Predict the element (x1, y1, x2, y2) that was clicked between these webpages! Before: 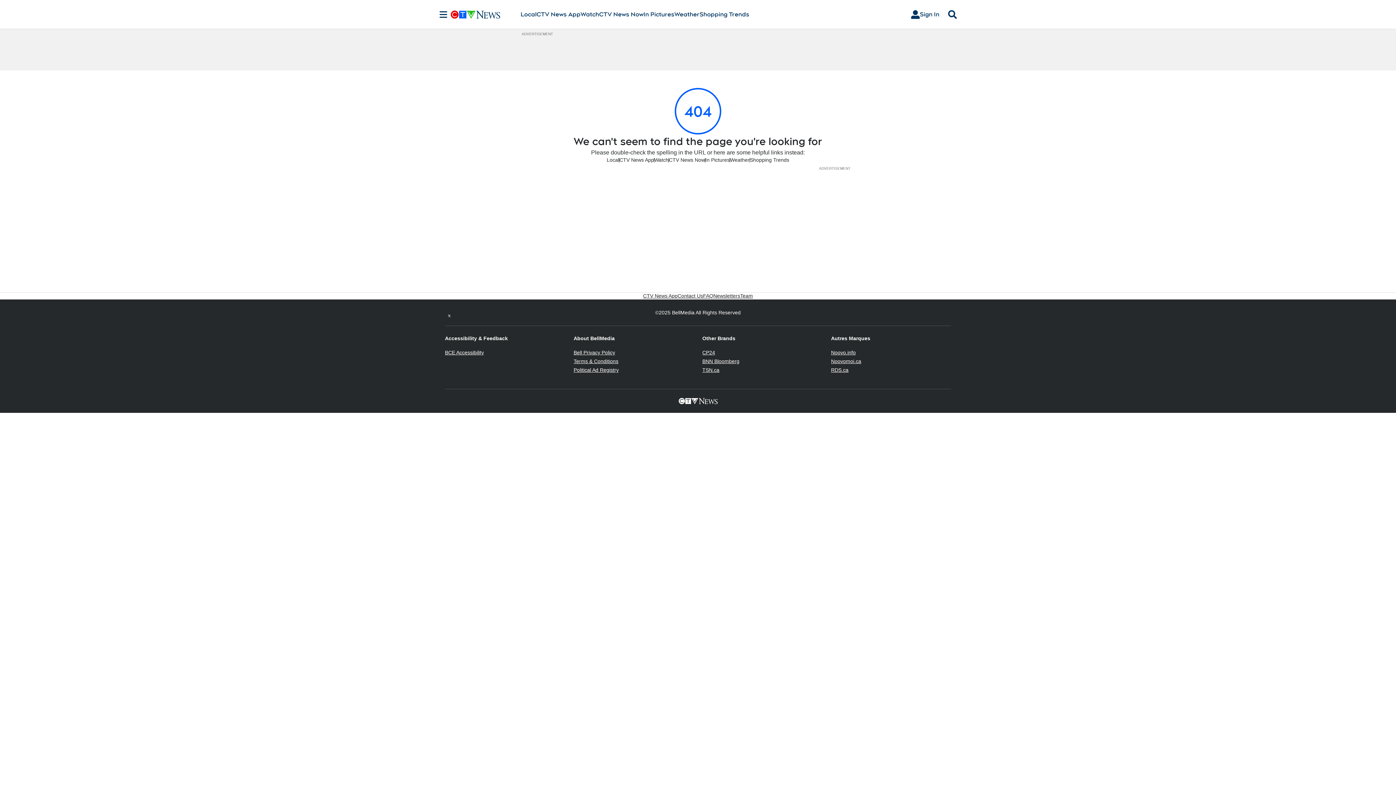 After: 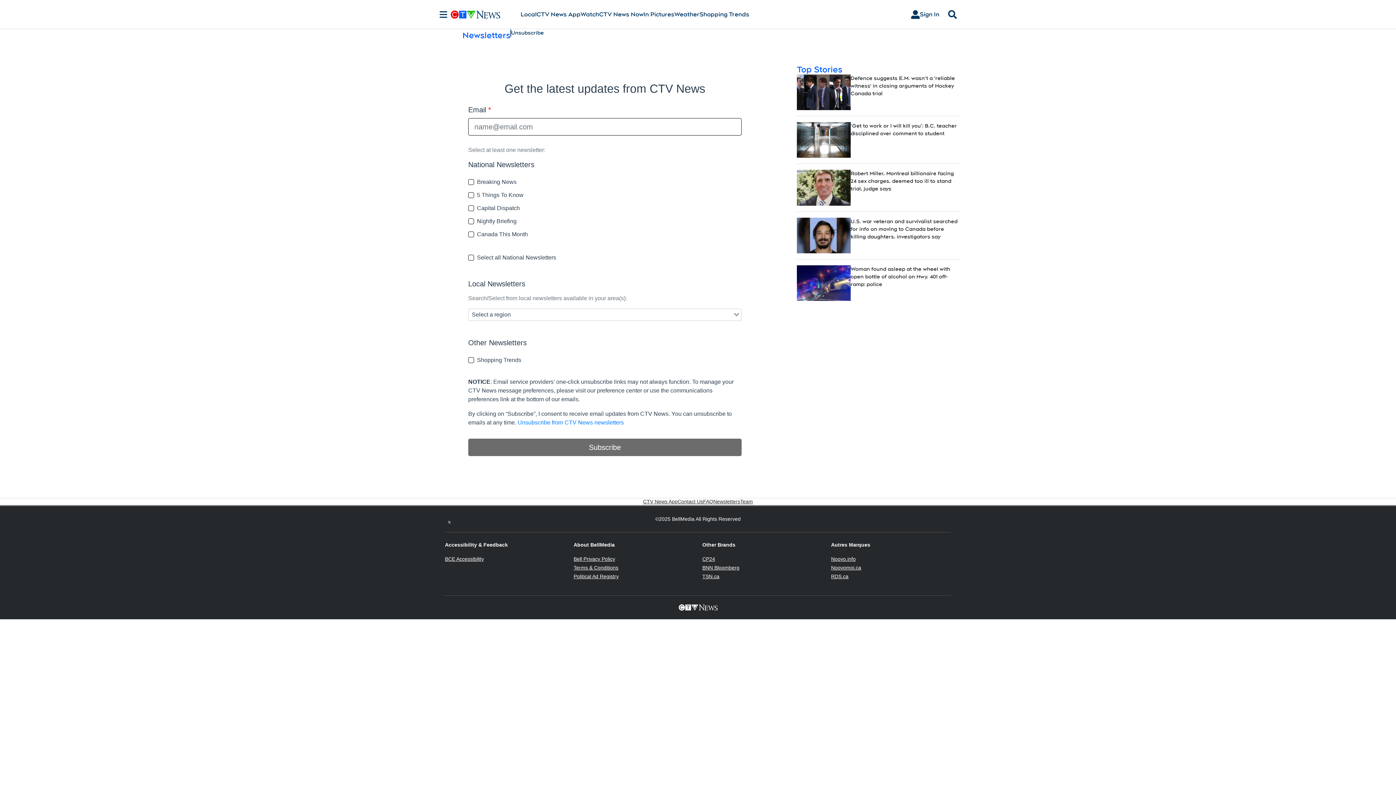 Action: label: Newsletters bbox: (713, 292, 740, 299)